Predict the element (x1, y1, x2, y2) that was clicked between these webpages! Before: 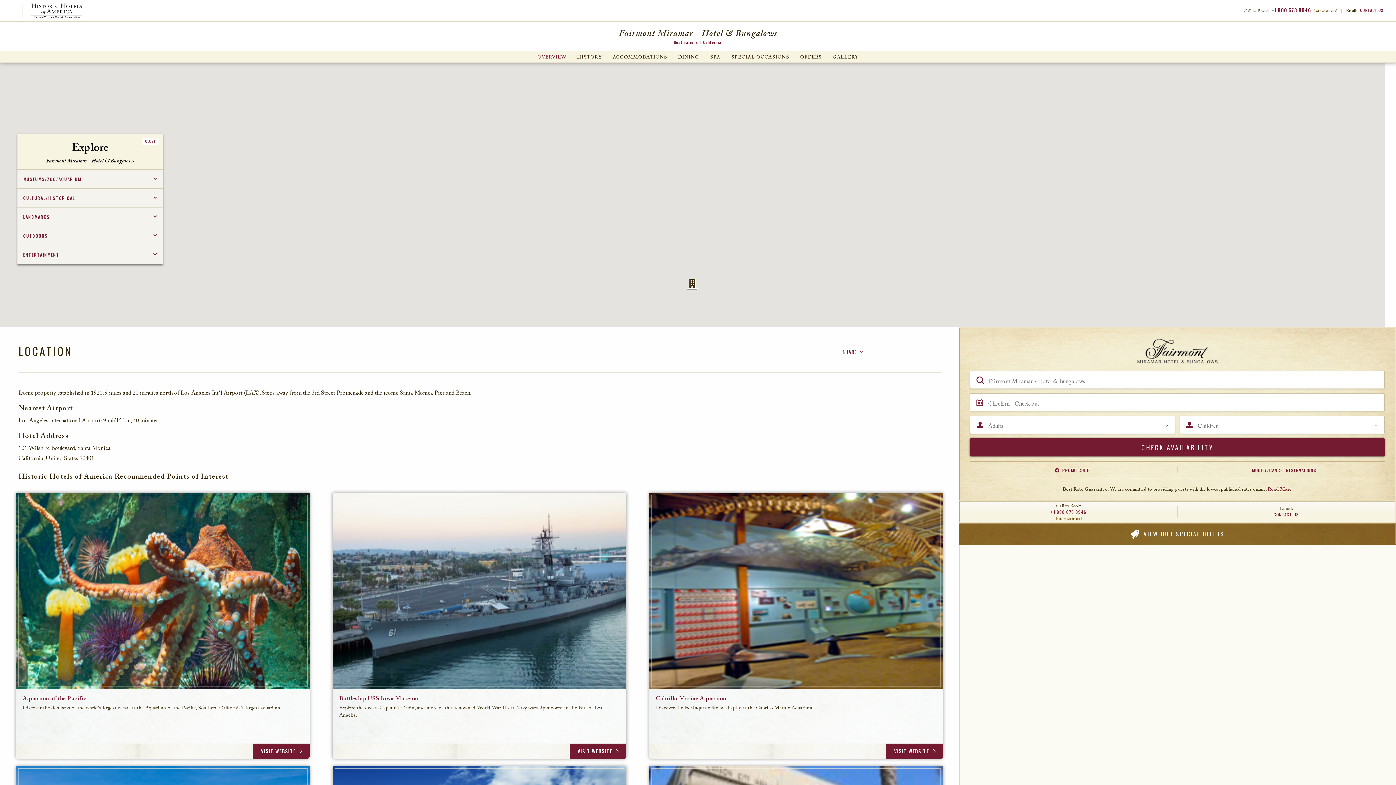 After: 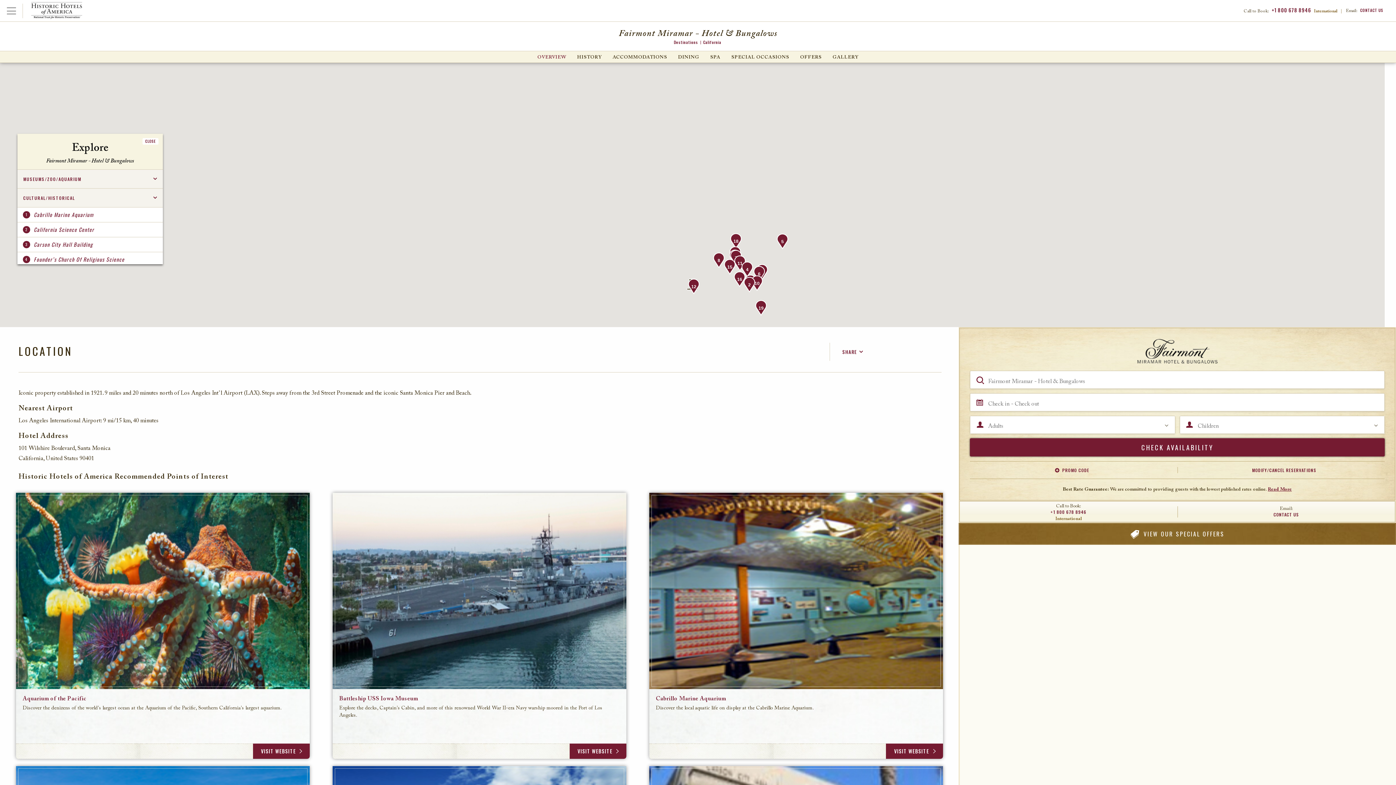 Action: bbox: (17, 188, 162, 207) label: CULTURAL/HISTORICAL